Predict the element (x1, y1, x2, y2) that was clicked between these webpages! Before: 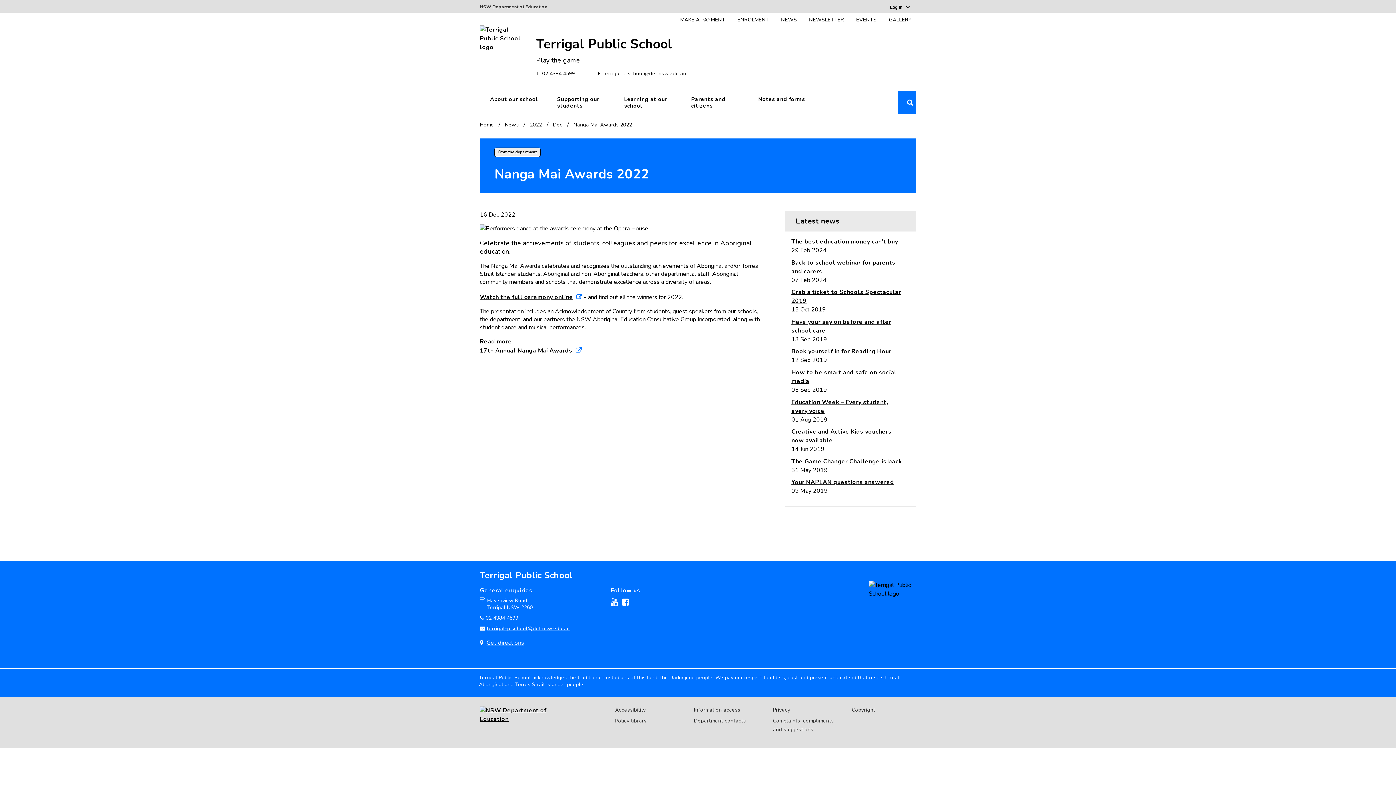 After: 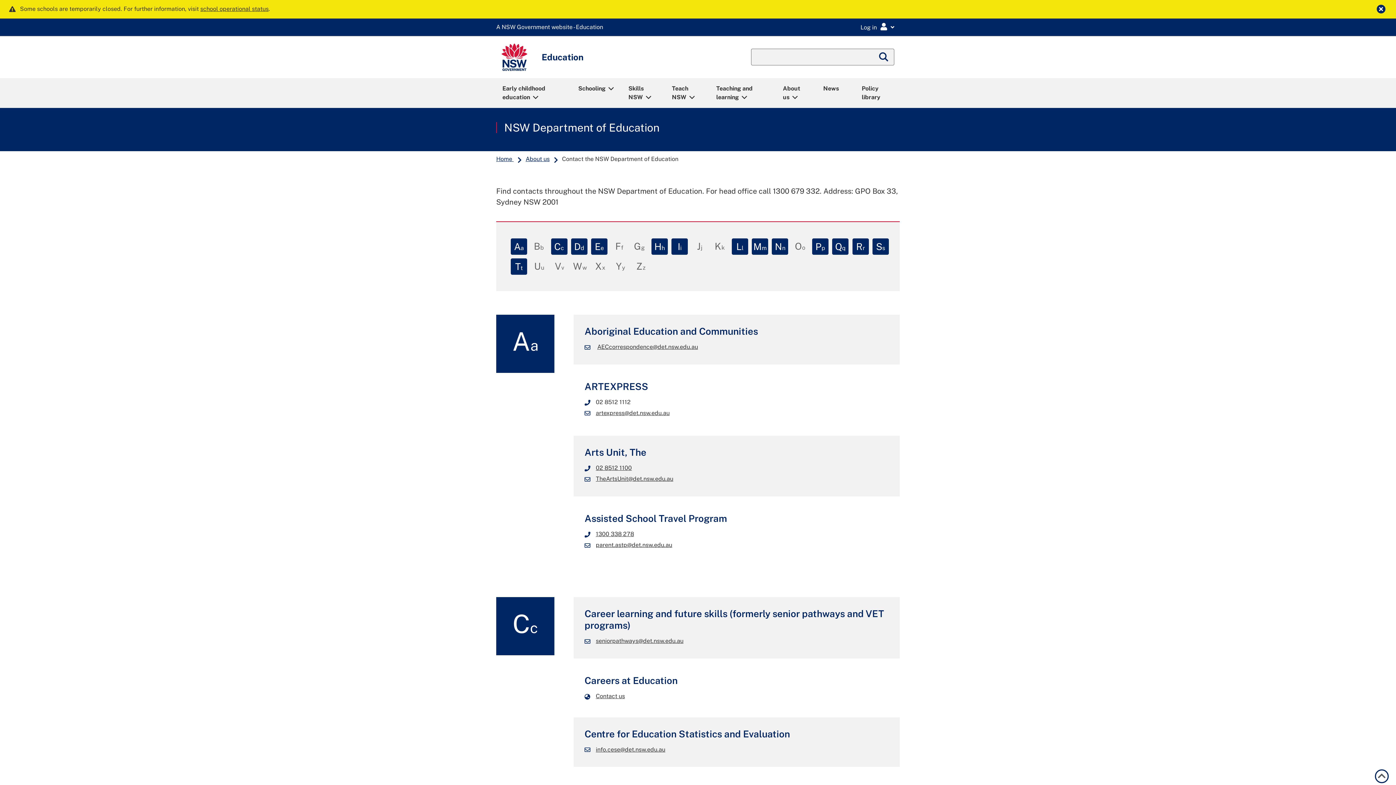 Action: bbox: (694, 717, 746, 724) label: Department contacts